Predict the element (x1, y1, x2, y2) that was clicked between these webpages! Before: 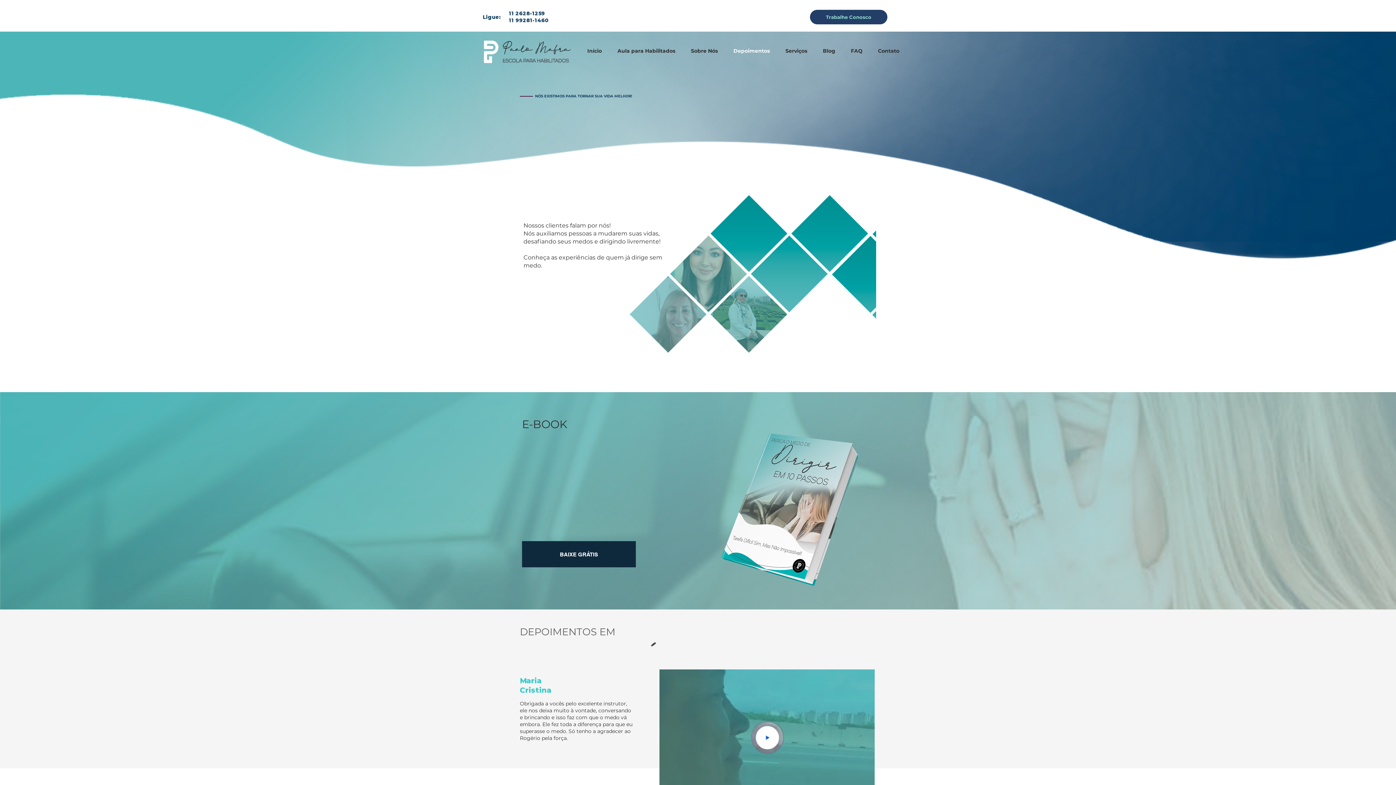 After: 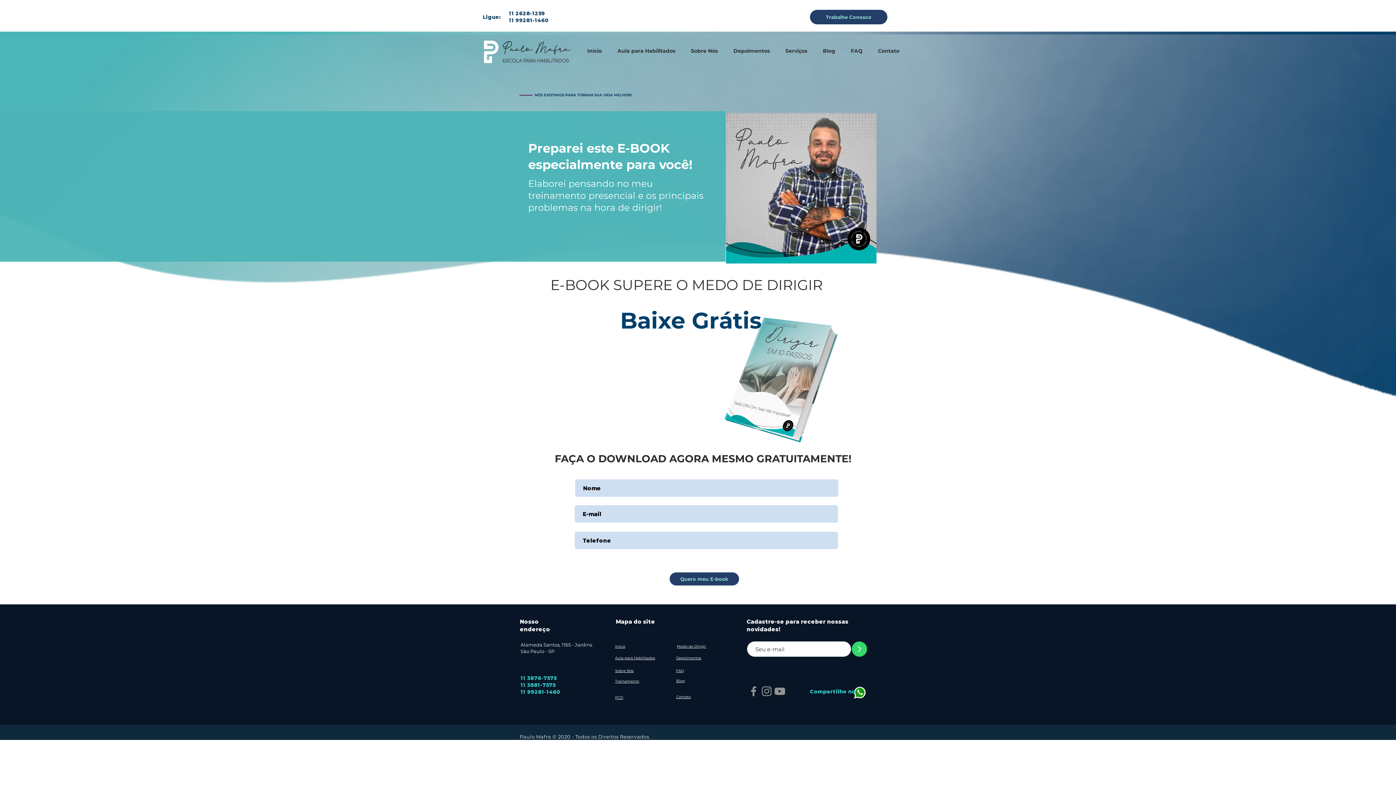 Action: bbox: (522, 541, 636, 567) label: BAIXE GRÁTIS